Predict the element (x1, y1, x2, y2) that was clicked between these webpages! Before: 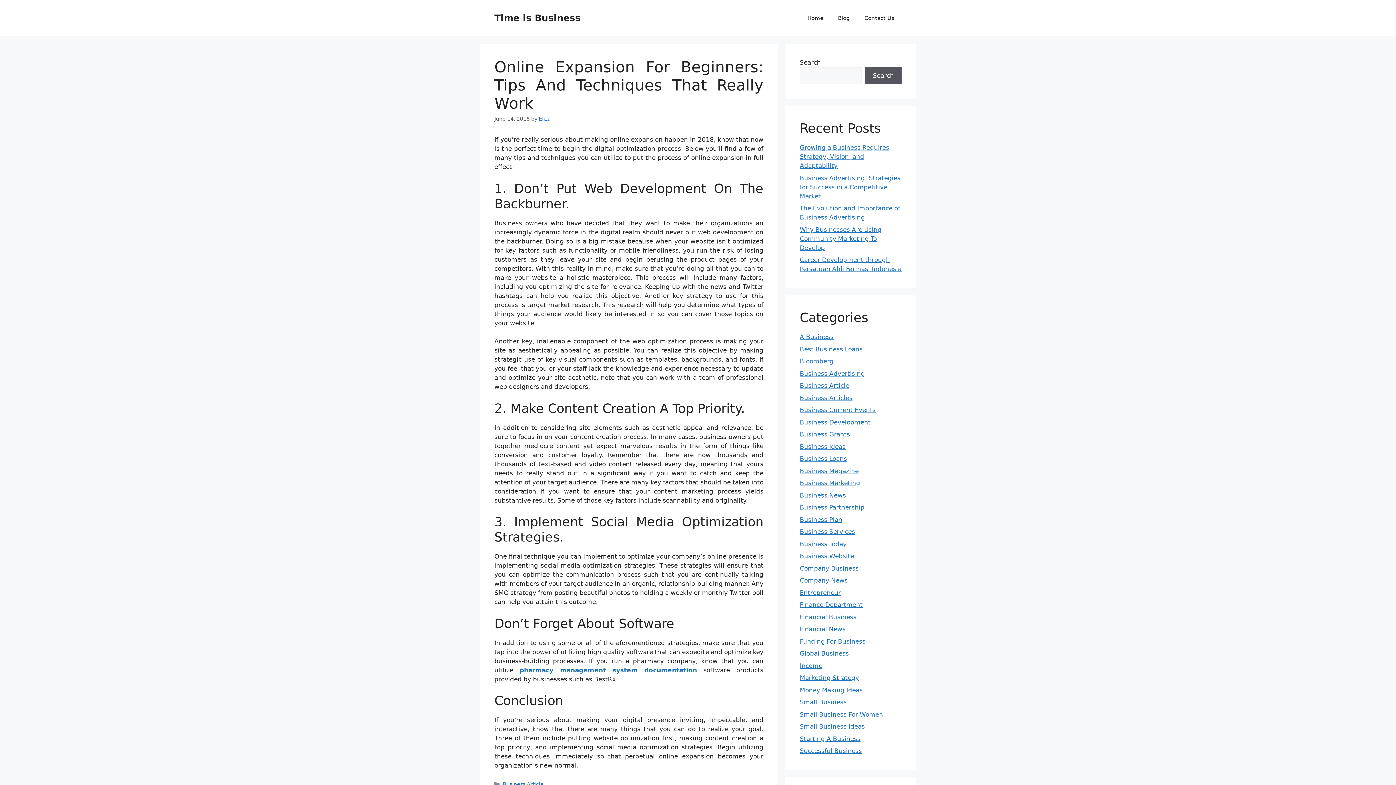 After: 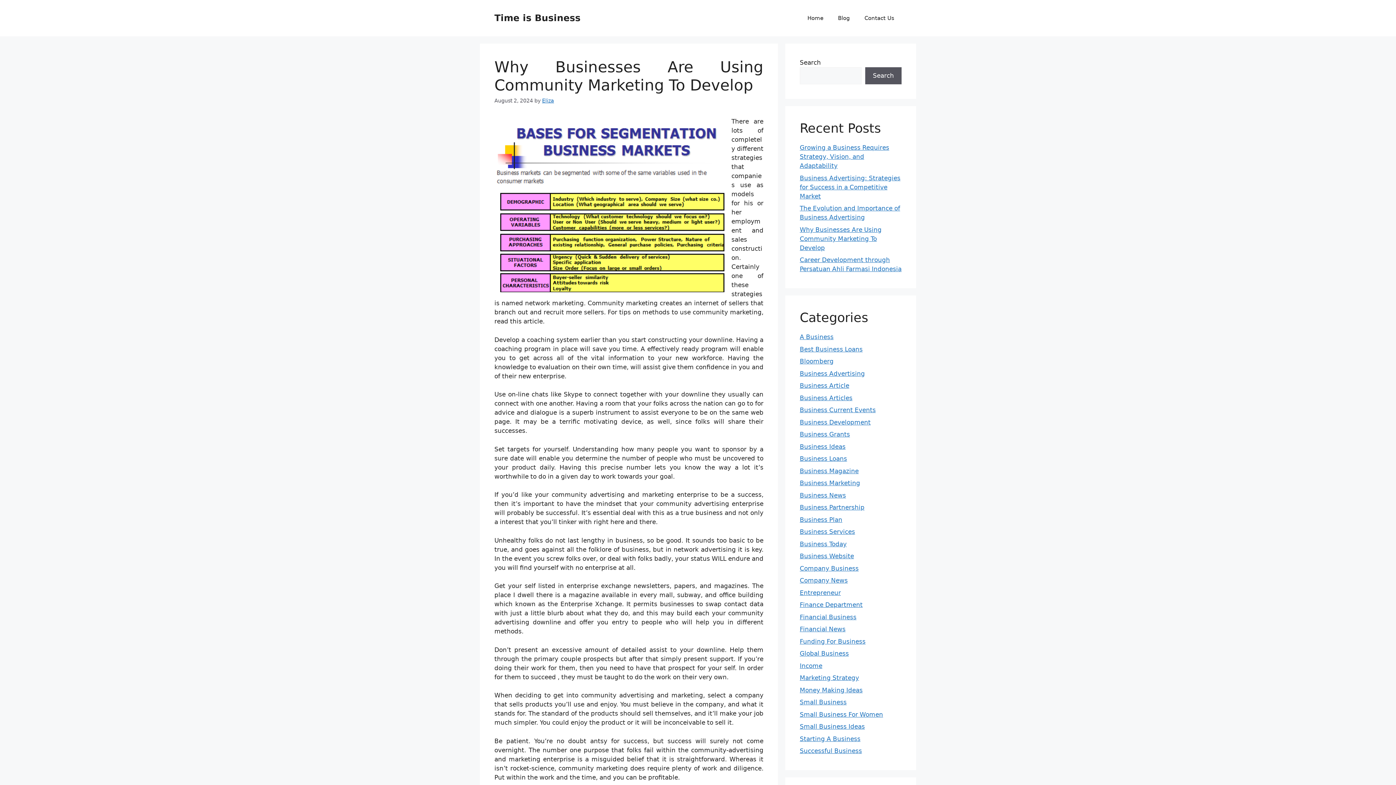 Action: label: Why Businesses Are Using Community Marketing To Develop bbox: (800, 226, 881, 251)